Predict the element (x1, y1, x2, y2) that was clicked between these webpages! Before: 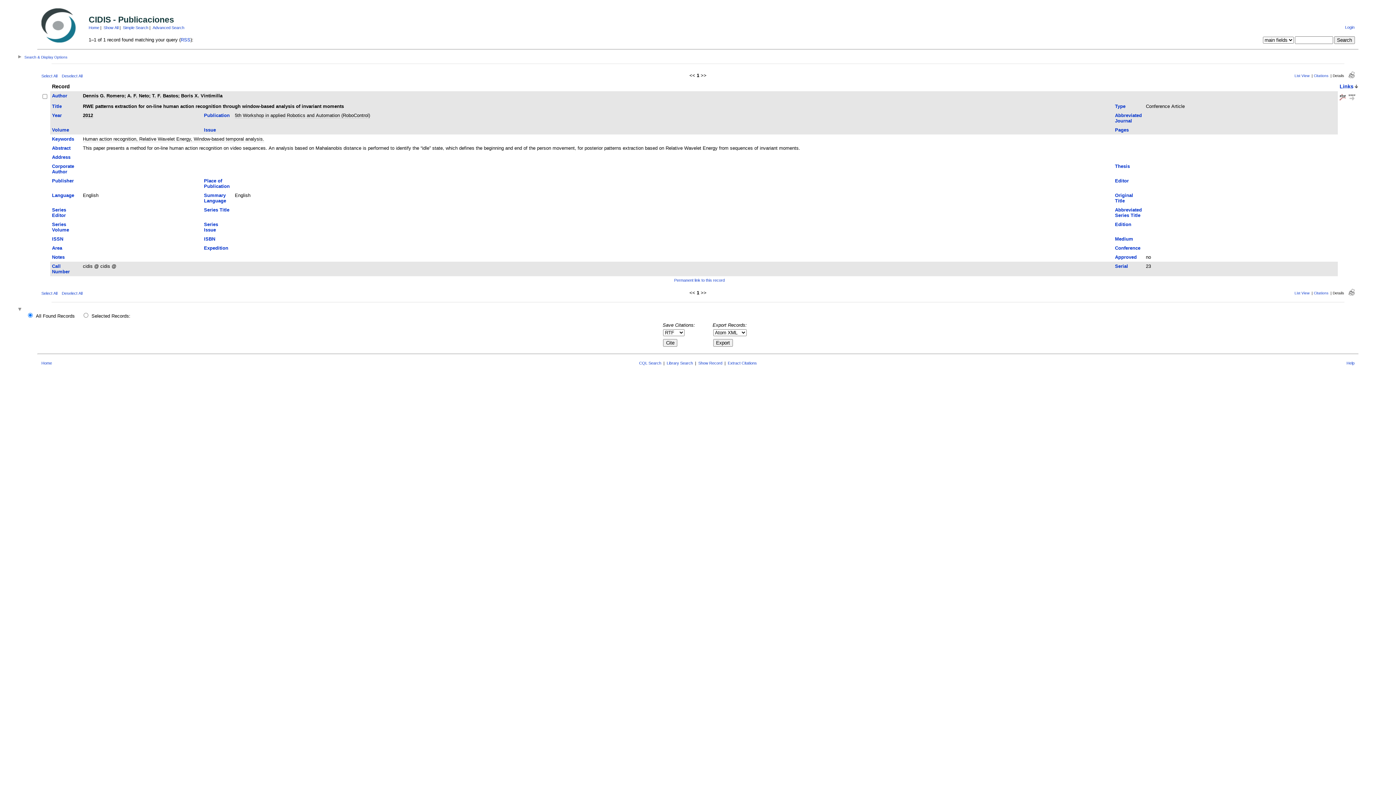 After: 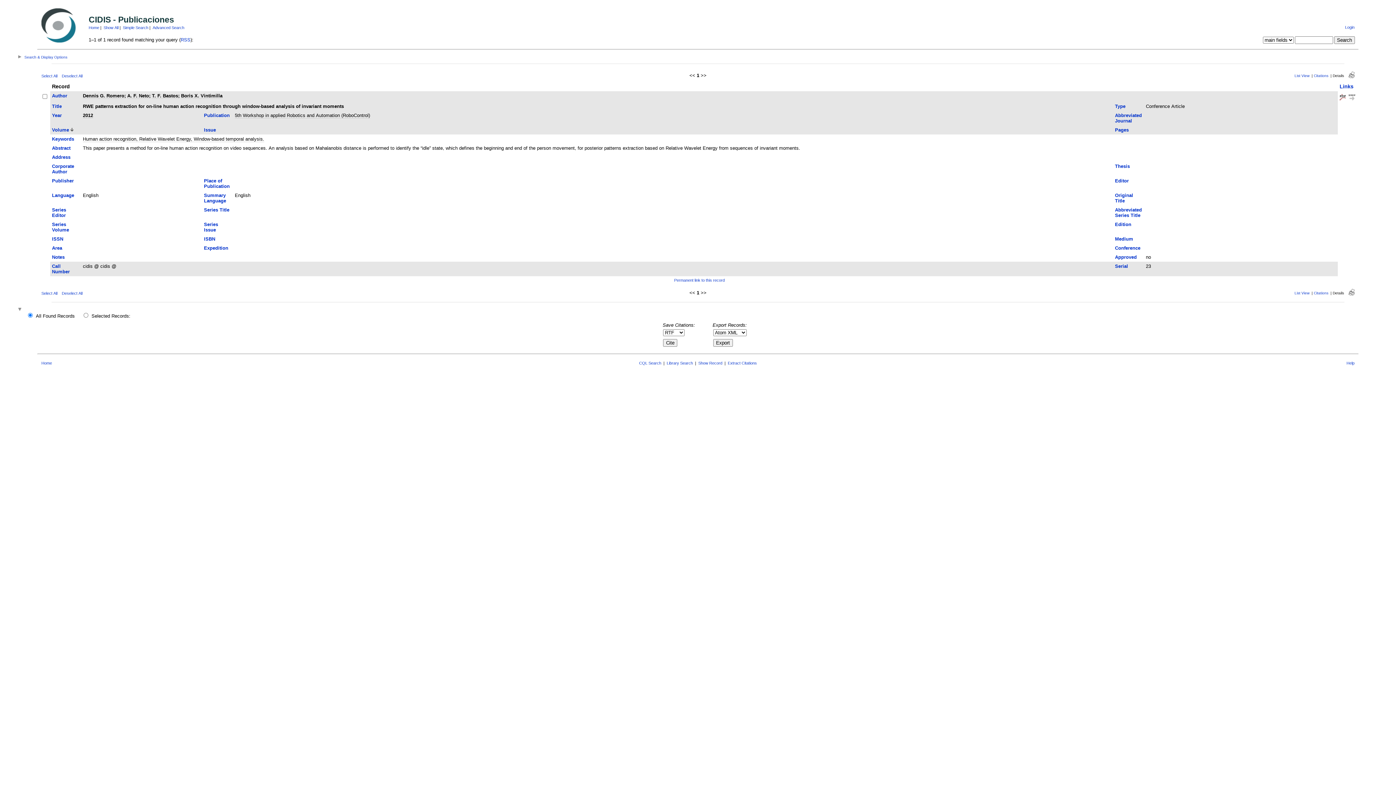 Action: bbox: (52, 127, 69, 132) label: Volume